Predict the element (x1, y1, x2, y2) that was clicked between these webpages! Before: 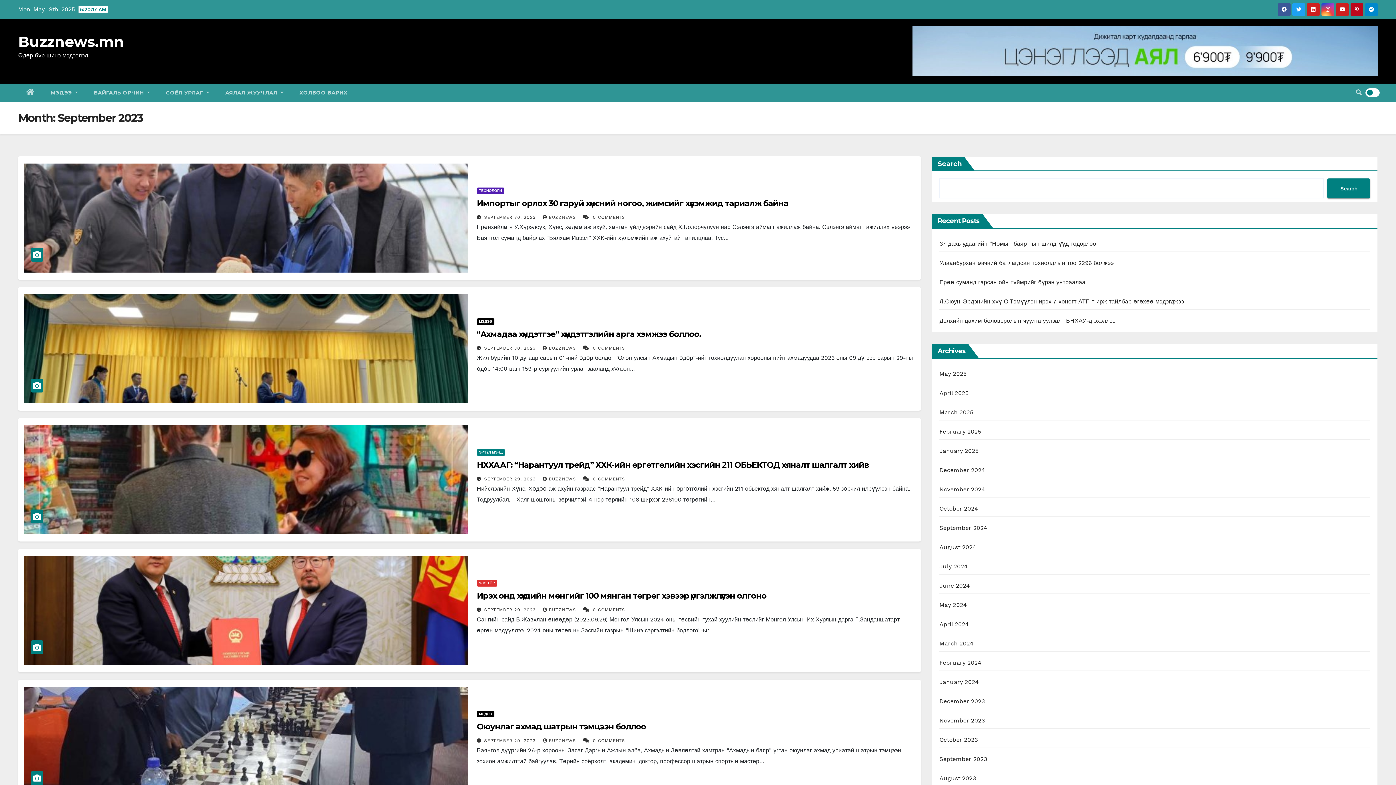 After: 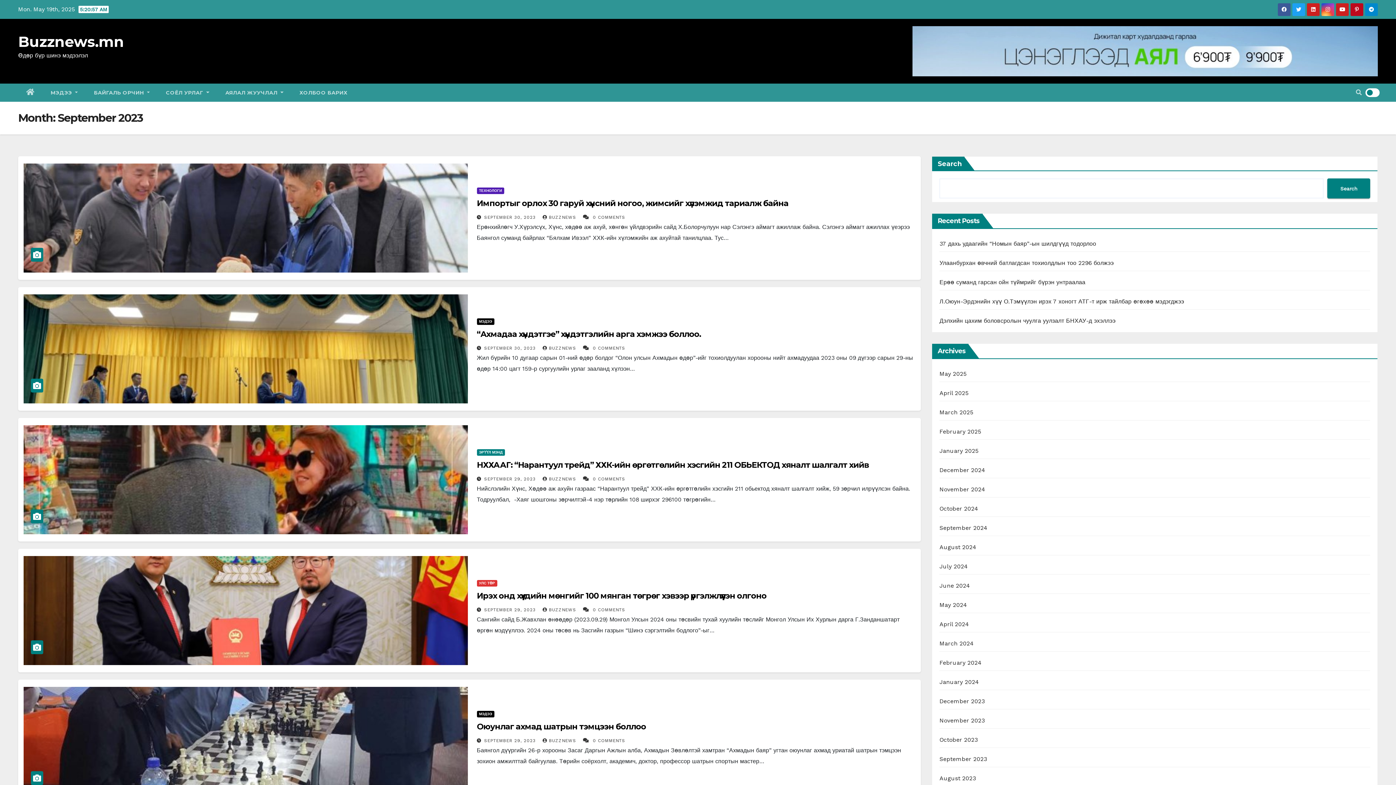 Action: bbox: (484, 738, 537, 743) label: SEPTEMBER 29, 2023 